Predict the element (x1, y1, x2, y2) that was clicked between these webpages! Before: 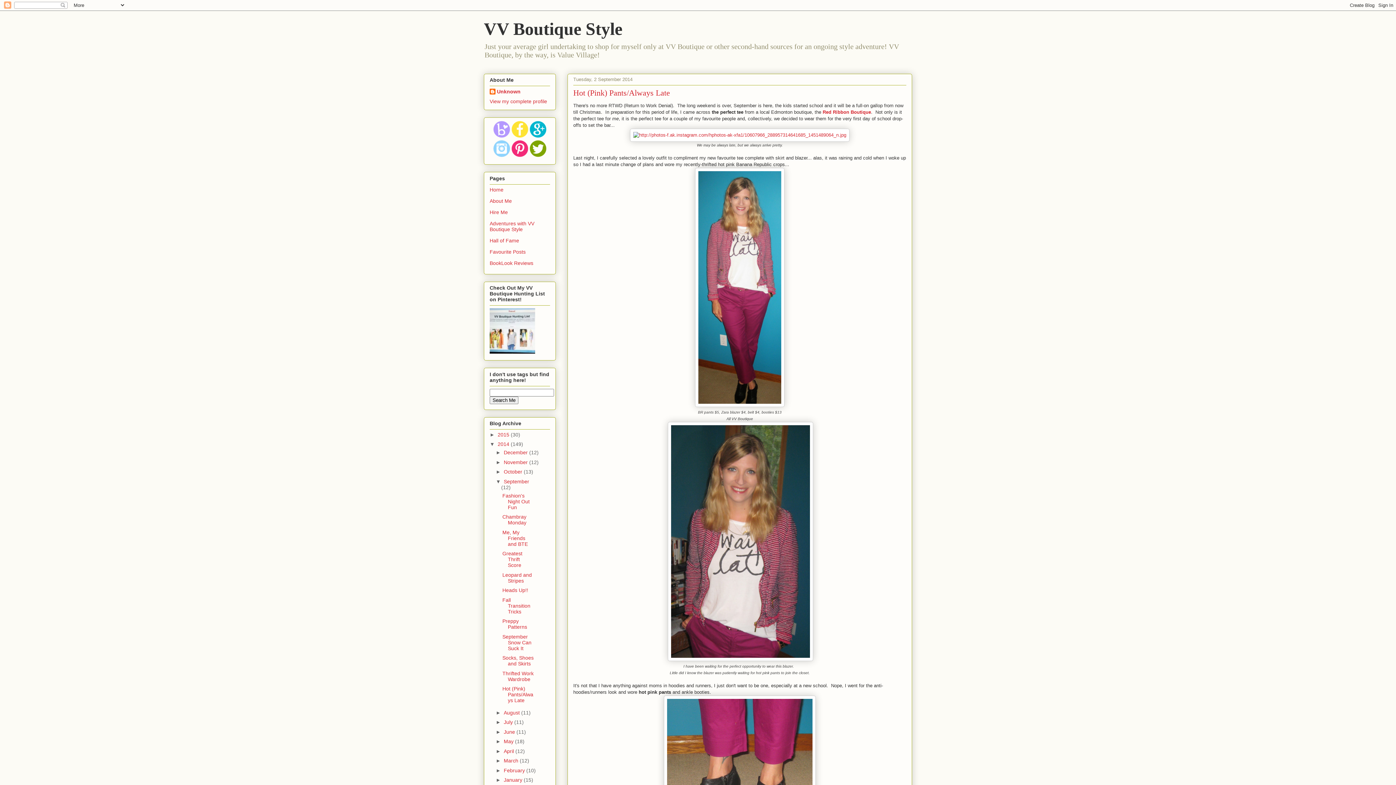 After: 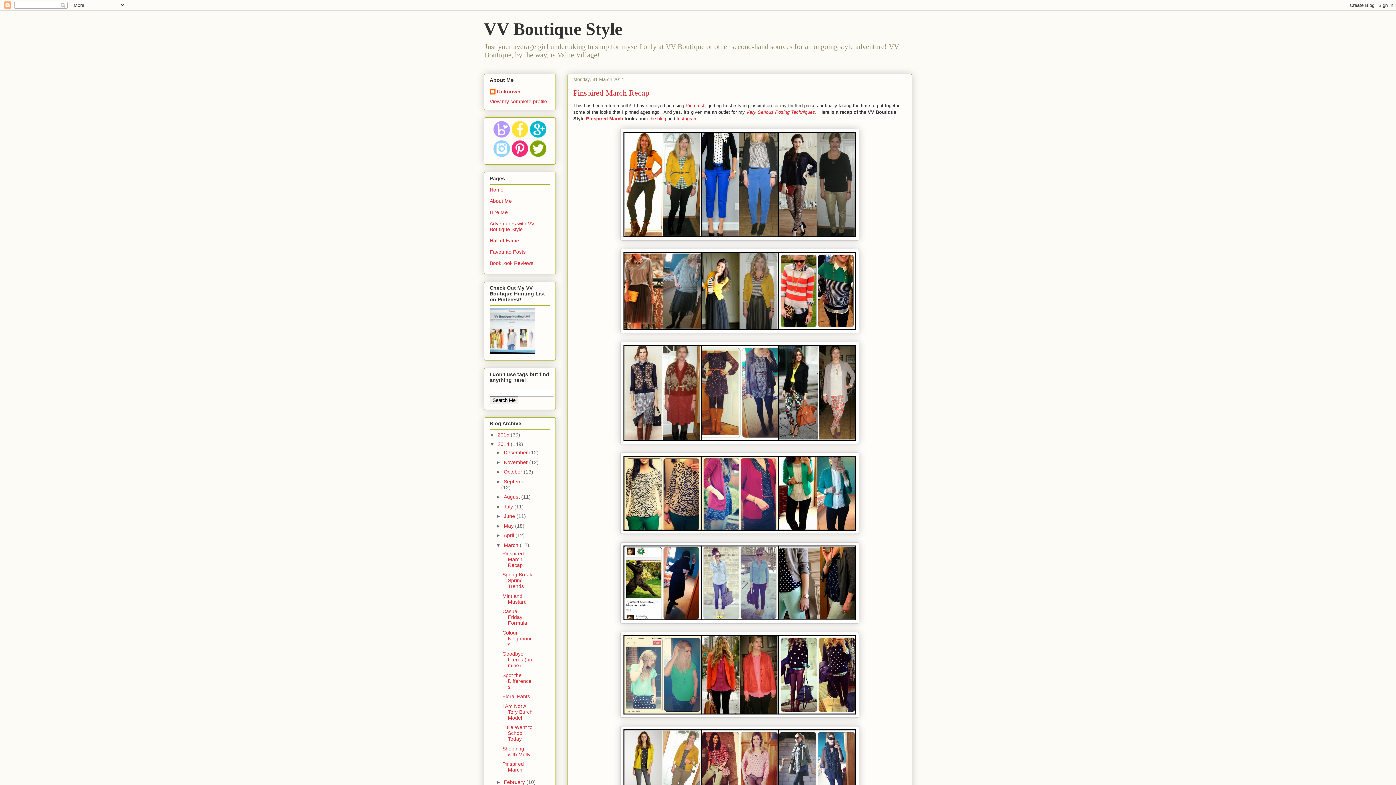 Action: bbox: (503, 758, 519, 764) label: March 